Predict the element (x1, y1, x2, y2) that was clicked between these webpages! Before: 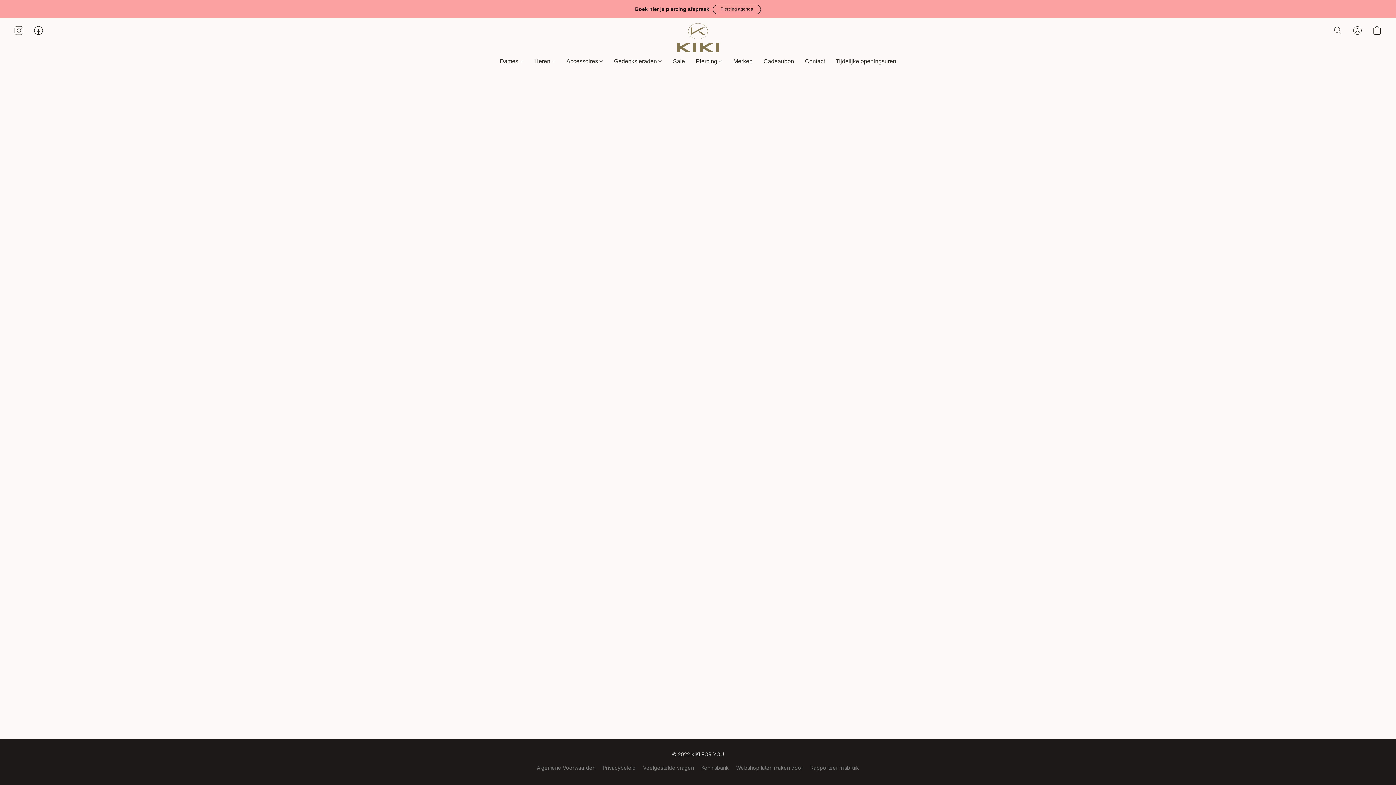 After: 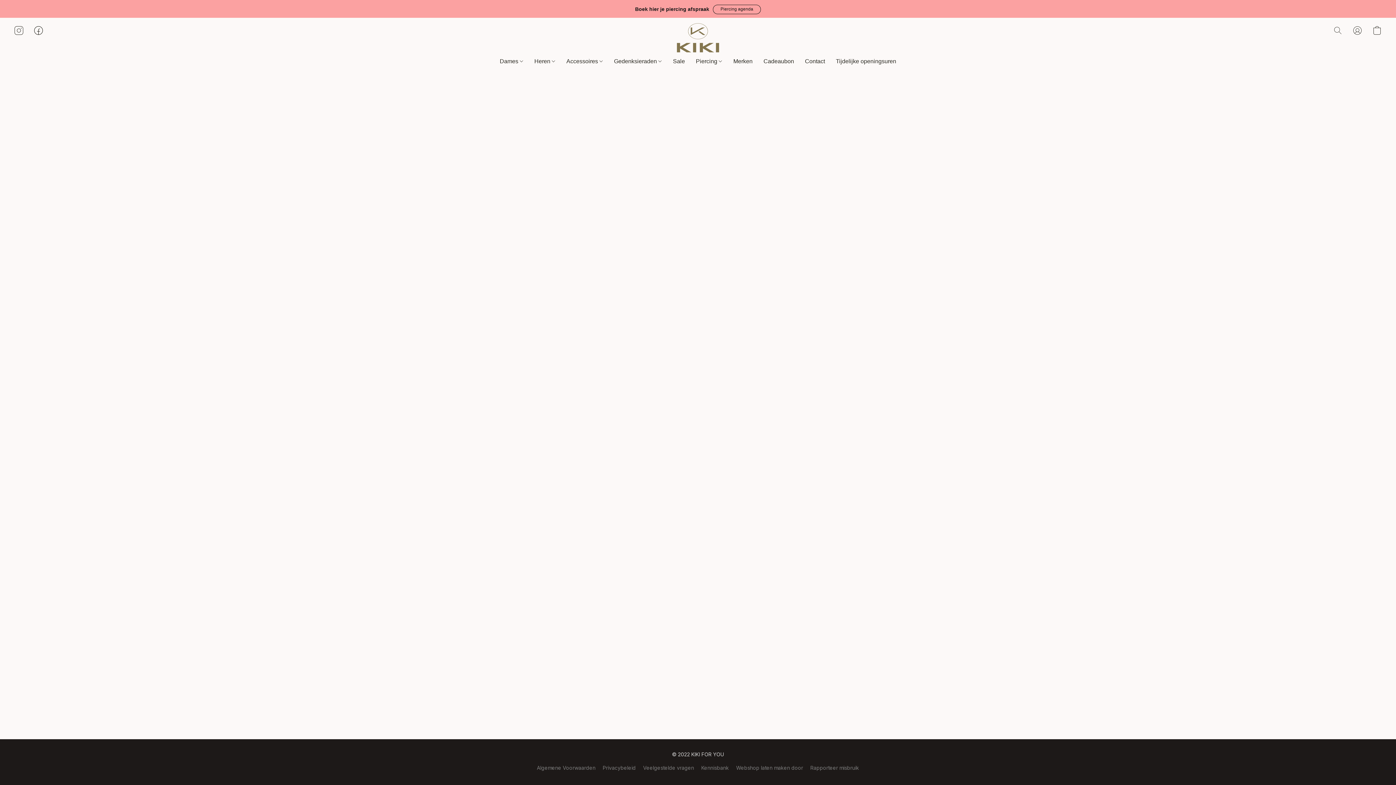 Action: bbox: (643, 764, 694, 772) label: Veelgestelde vragen